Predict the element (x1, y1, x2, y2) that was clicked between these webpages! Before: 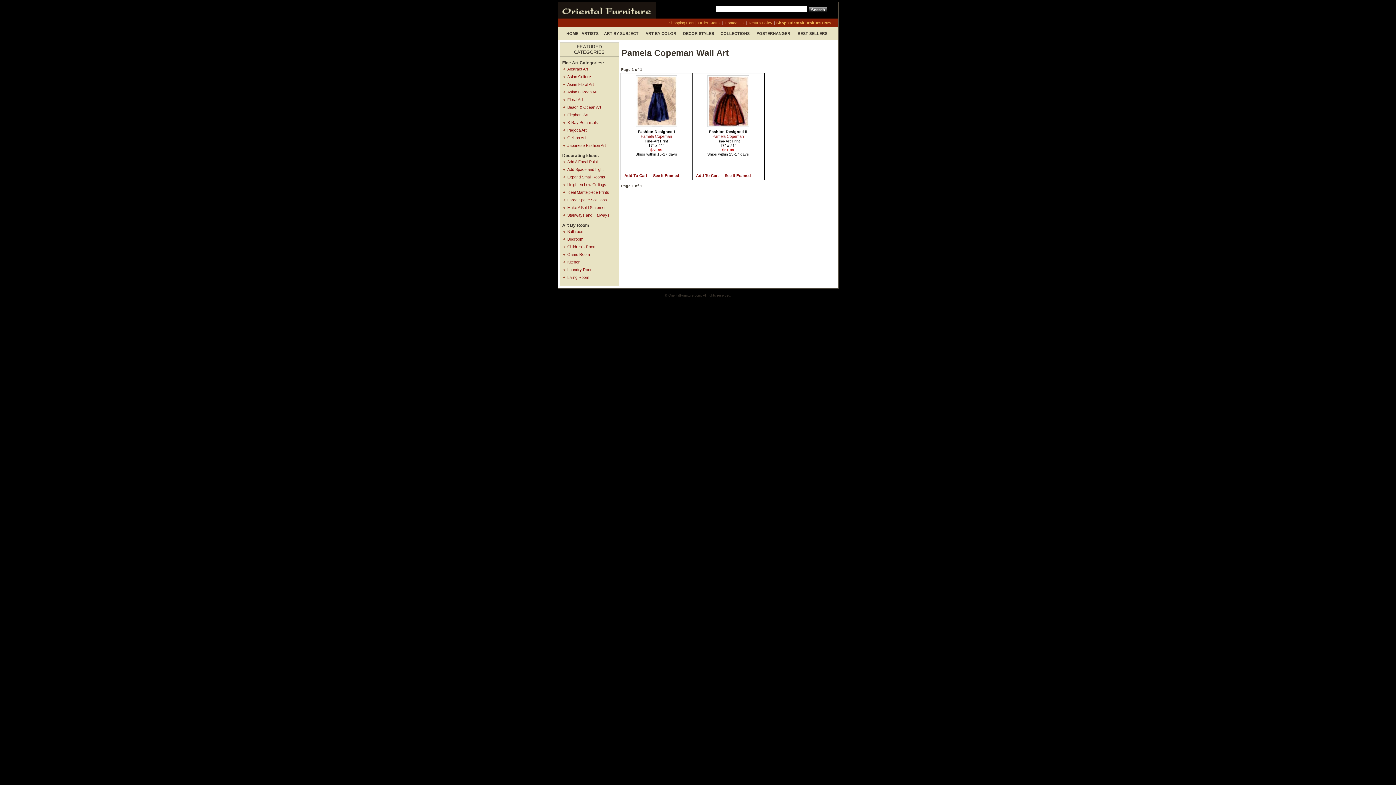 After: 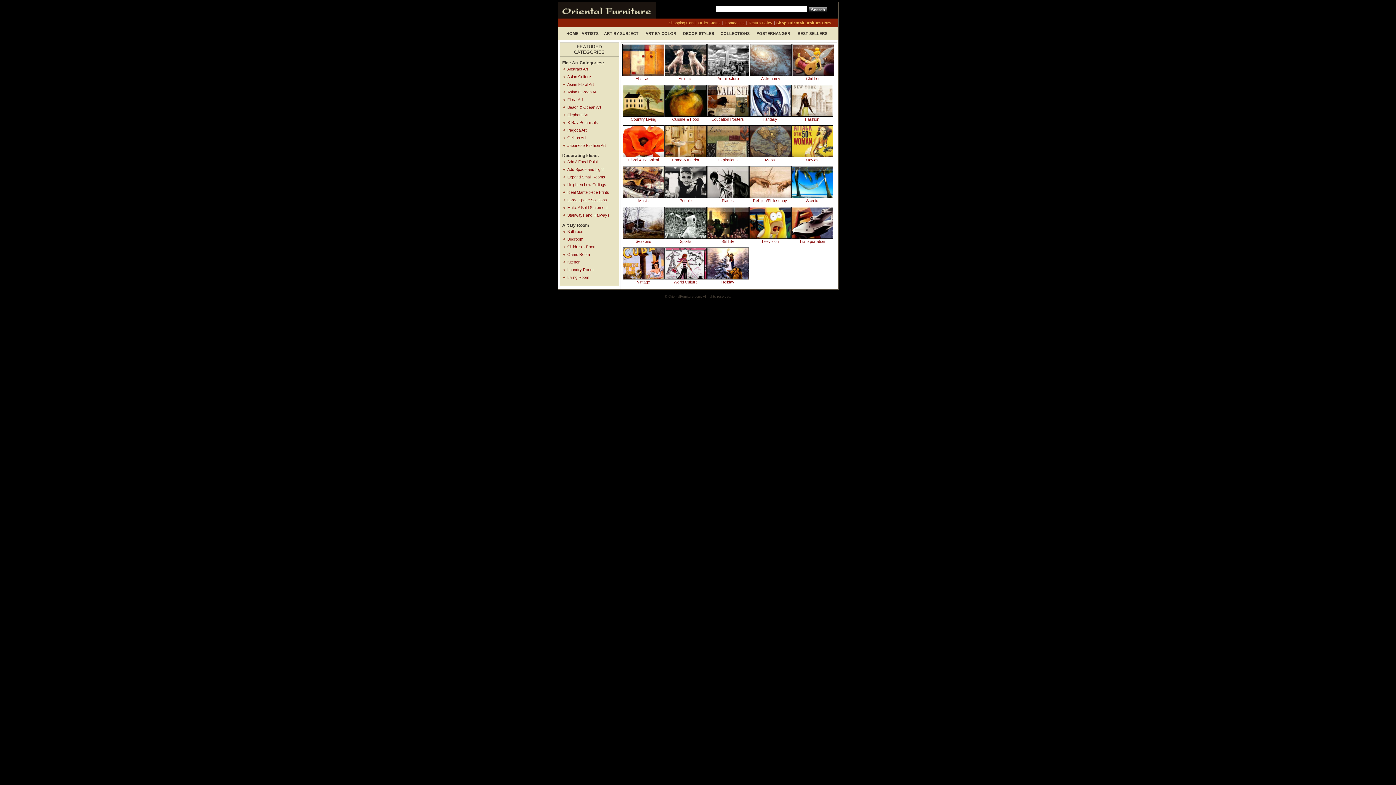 Action: bbox: (600, 29, 642, 37) label: ART BY SUBJECT